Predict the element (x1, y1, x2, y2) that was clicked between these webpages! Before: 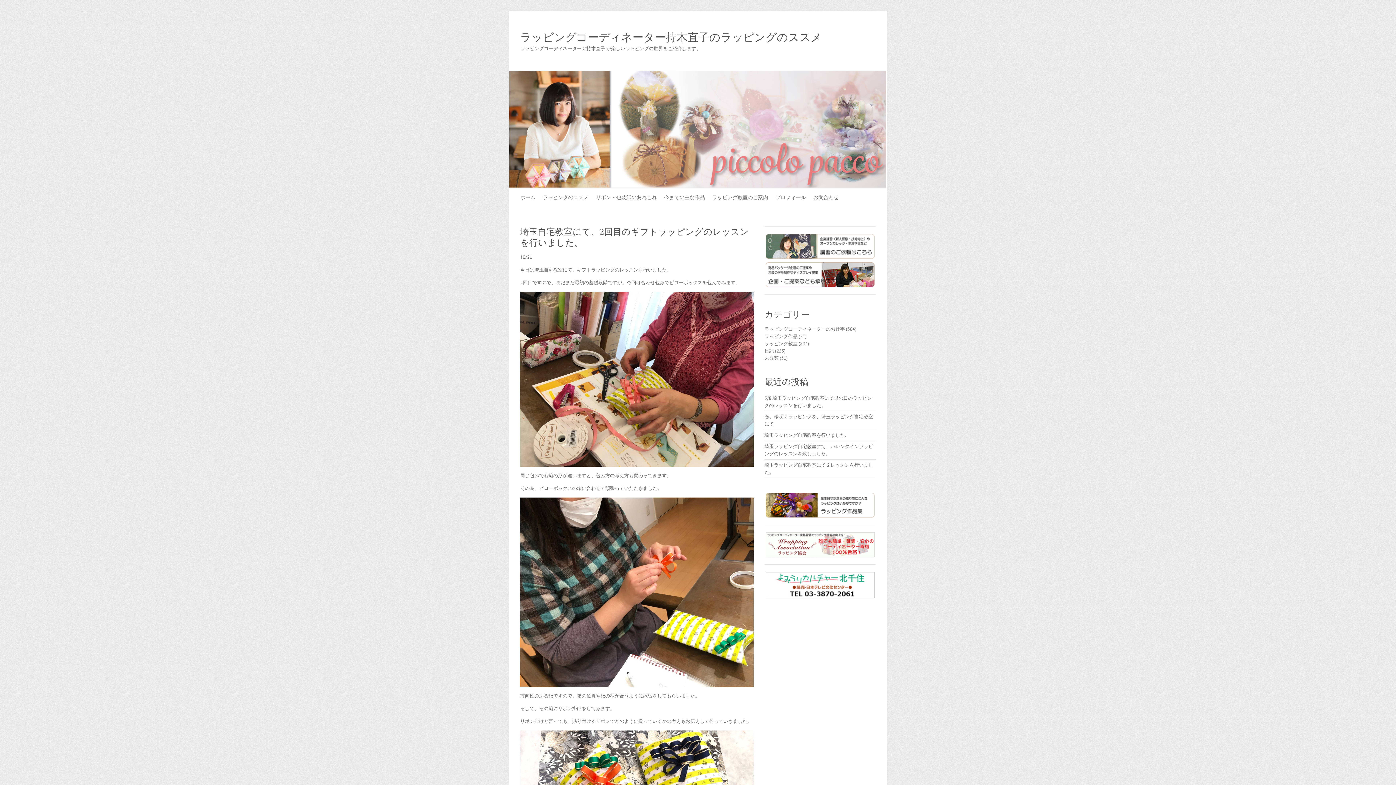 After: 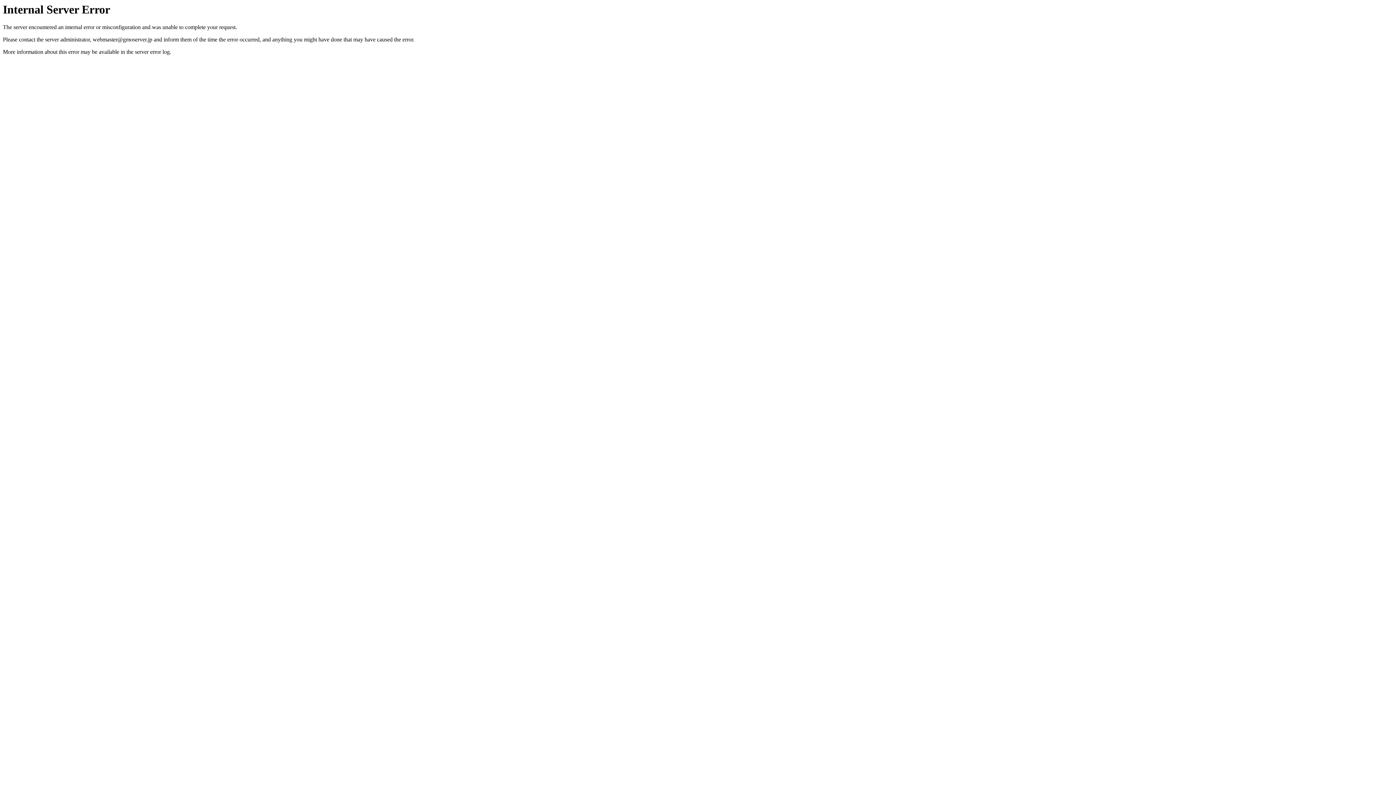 Action: bbox: (664, 187, 705, 207) label: 今までの主な作品